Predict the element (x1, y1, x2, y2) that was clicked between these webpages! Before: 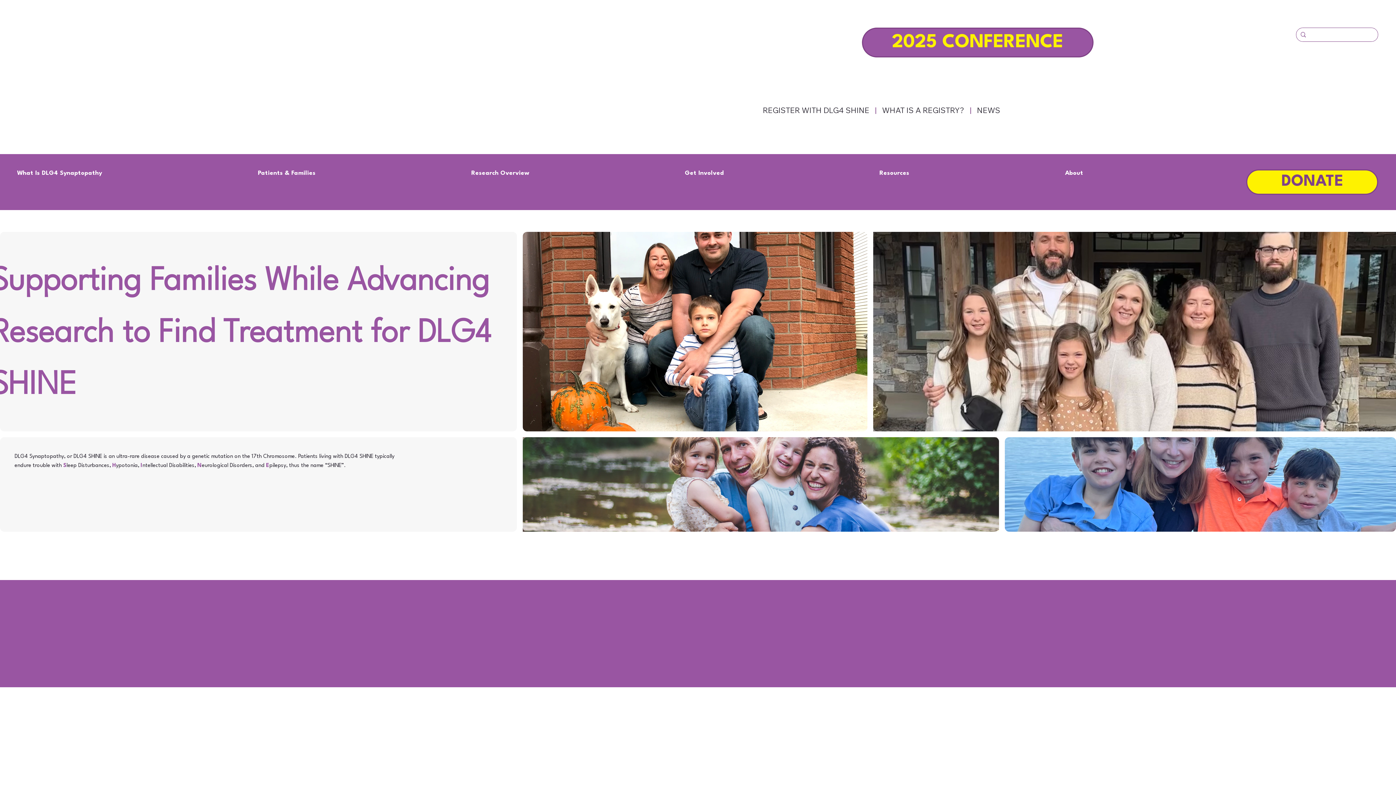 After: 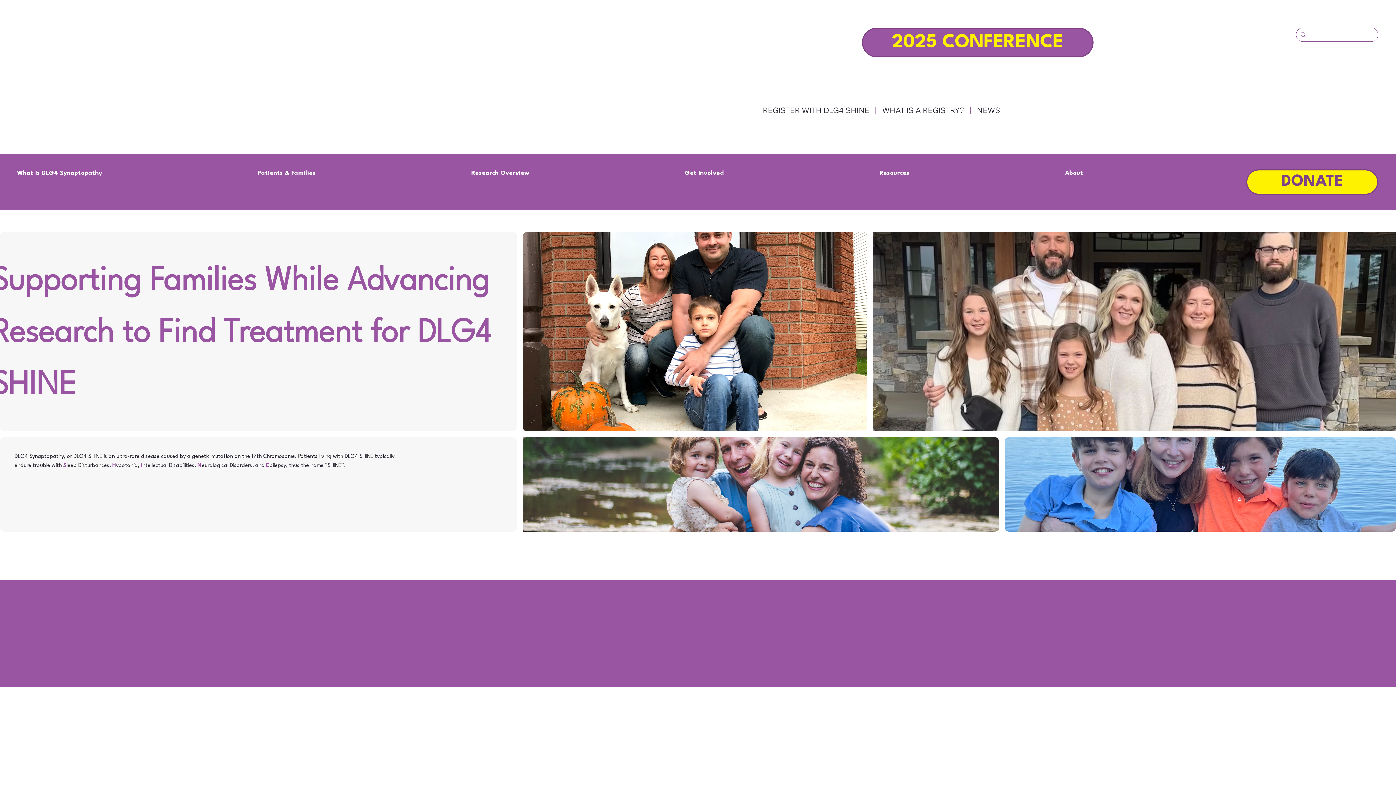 Action: label: What Is DLG4 Synaptopathy bbox: (17, 168, 257, 177)